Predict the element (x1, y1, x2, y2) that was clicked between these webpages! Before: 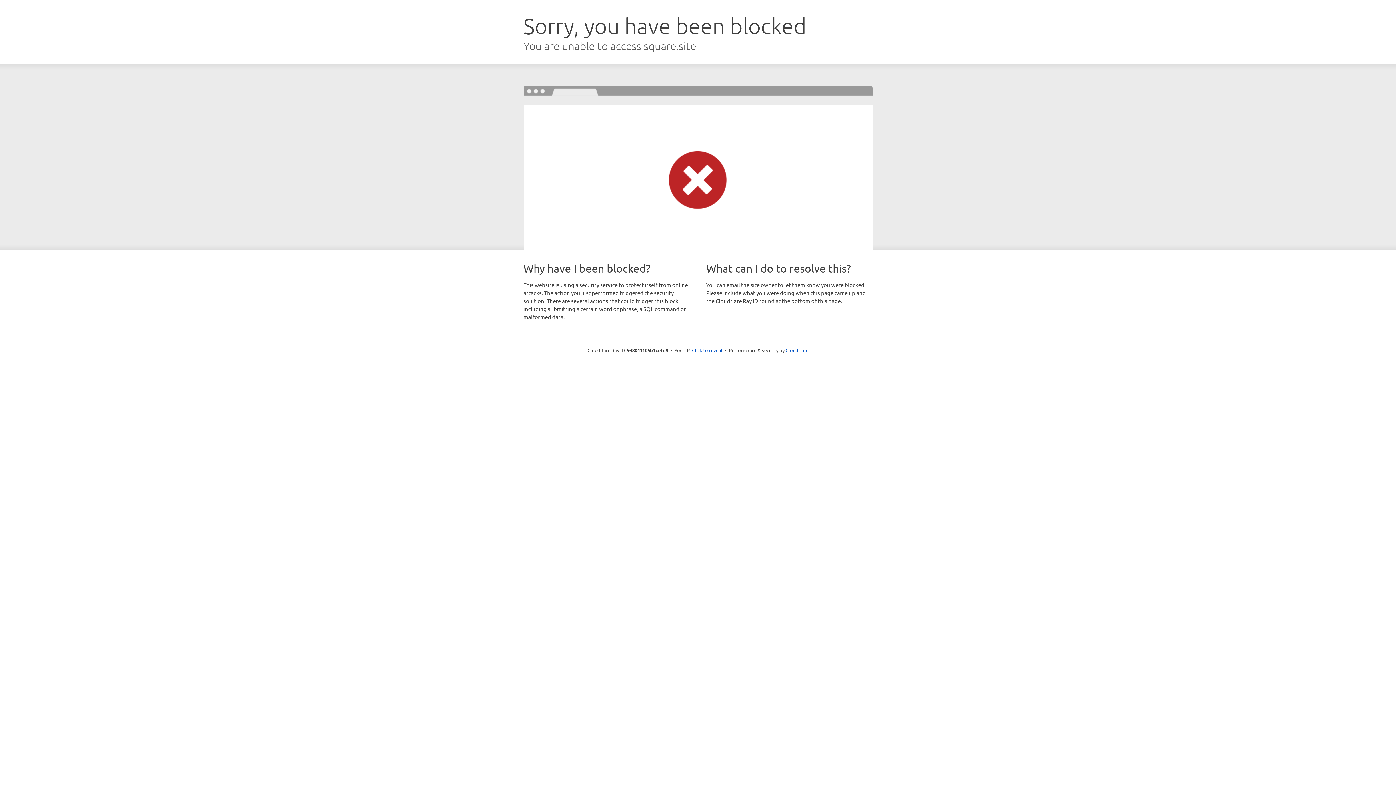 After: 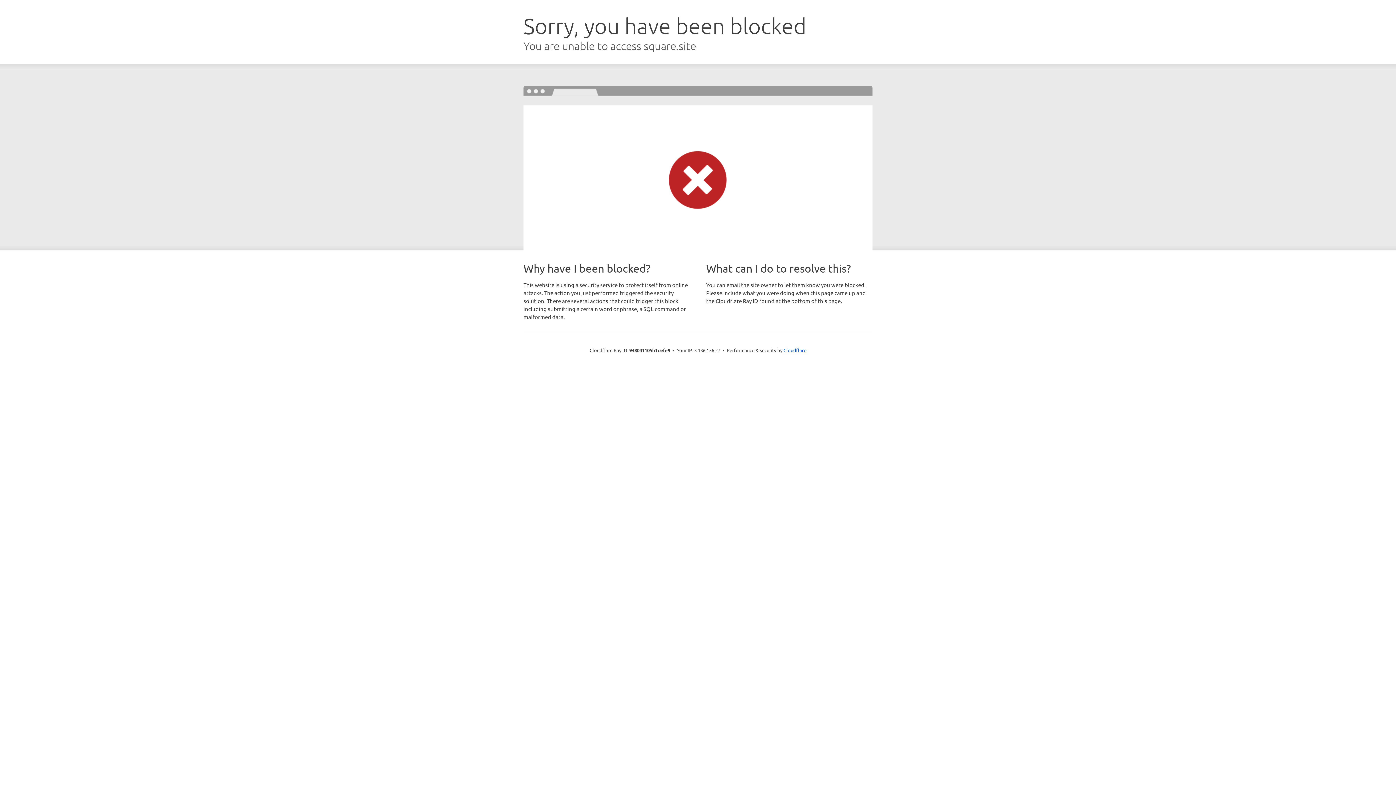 Action: label: Click to reveal bbox: (692, 346, 722, 353)